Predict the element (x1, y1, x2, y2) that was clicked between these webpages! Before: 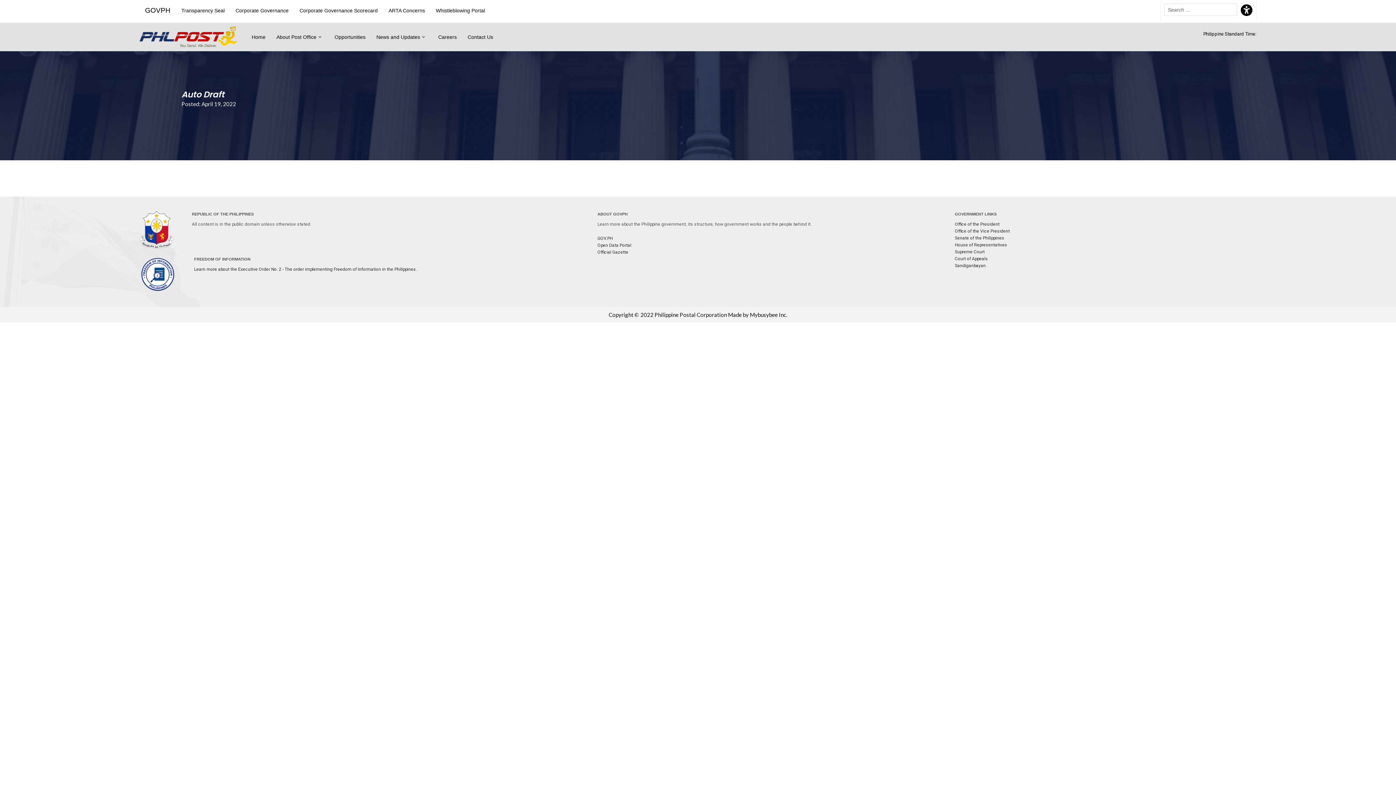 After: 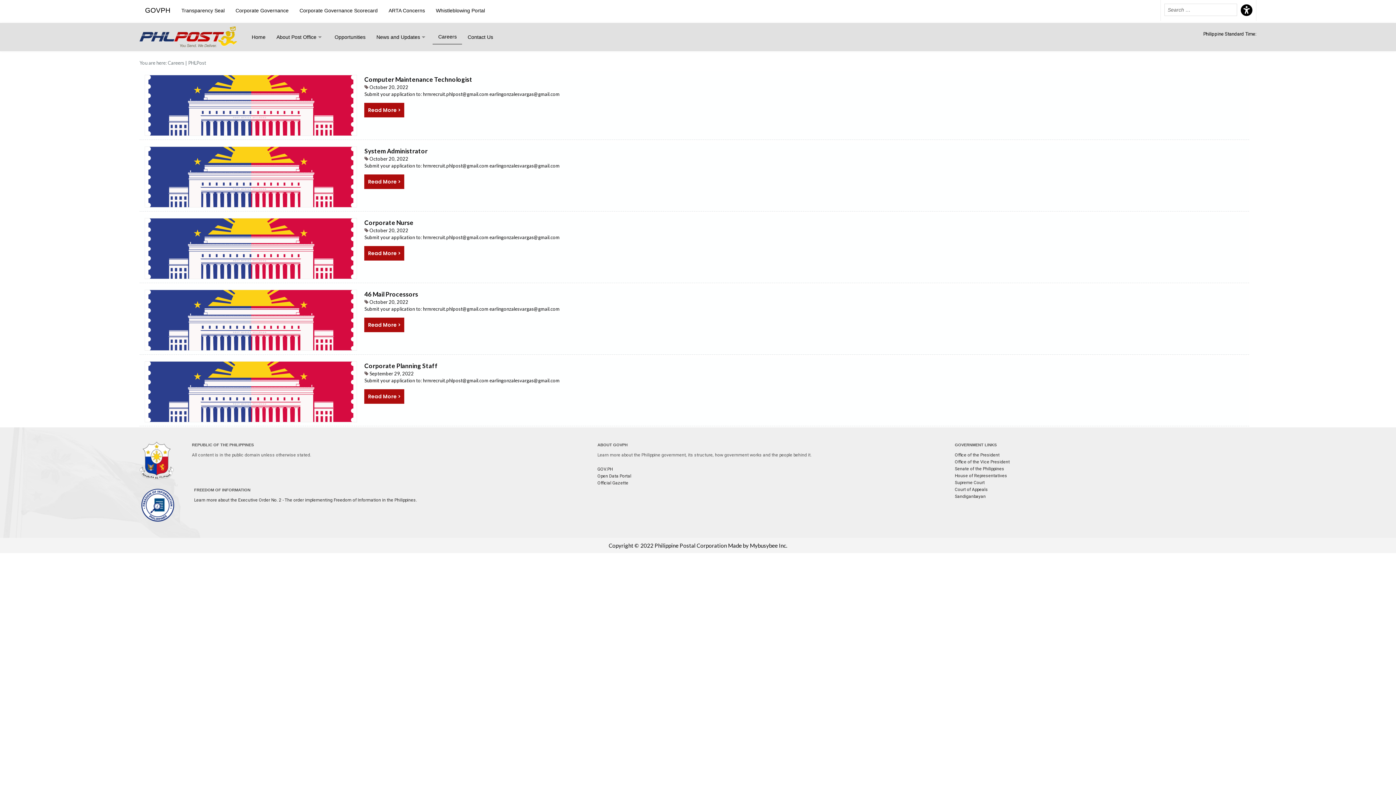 Action: label: Careers bbox: (432, 26, 462, 47)